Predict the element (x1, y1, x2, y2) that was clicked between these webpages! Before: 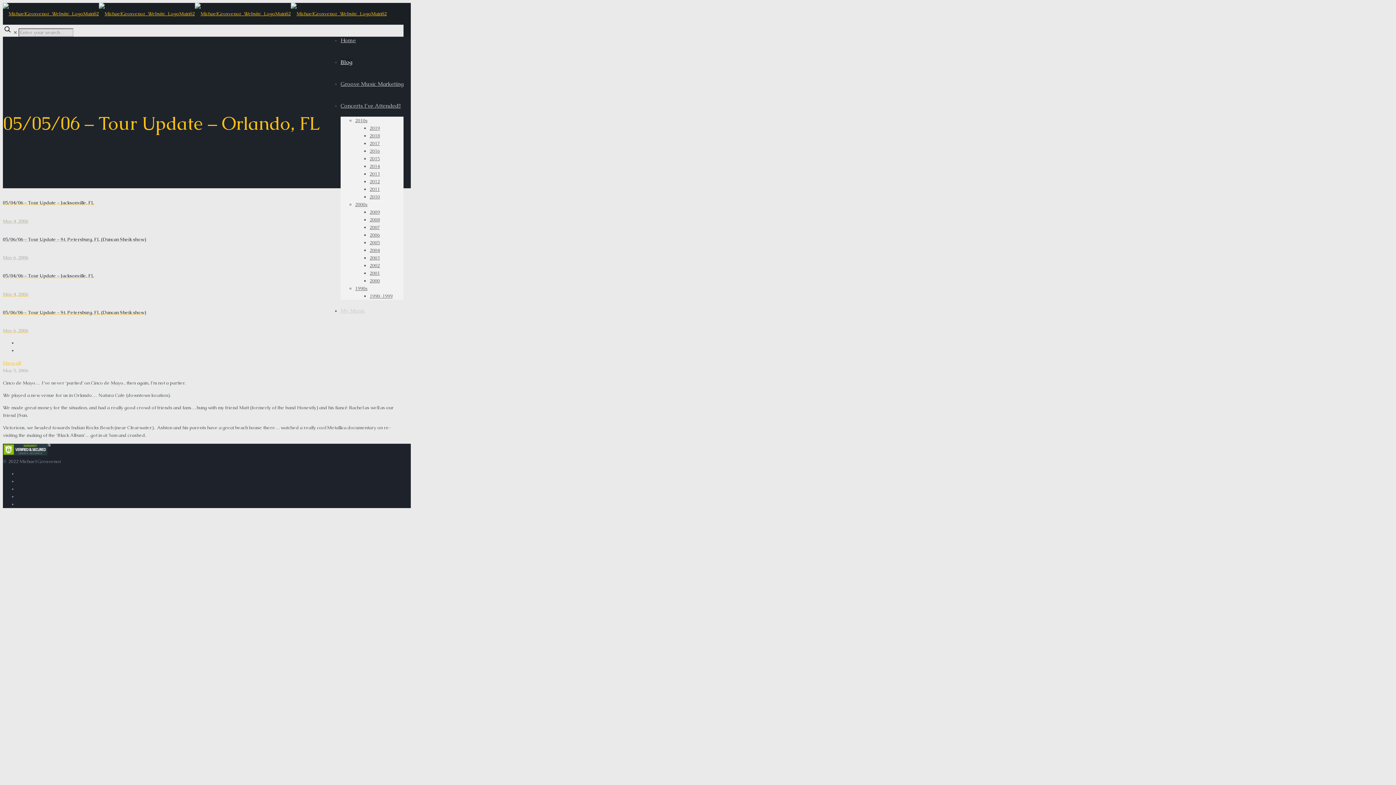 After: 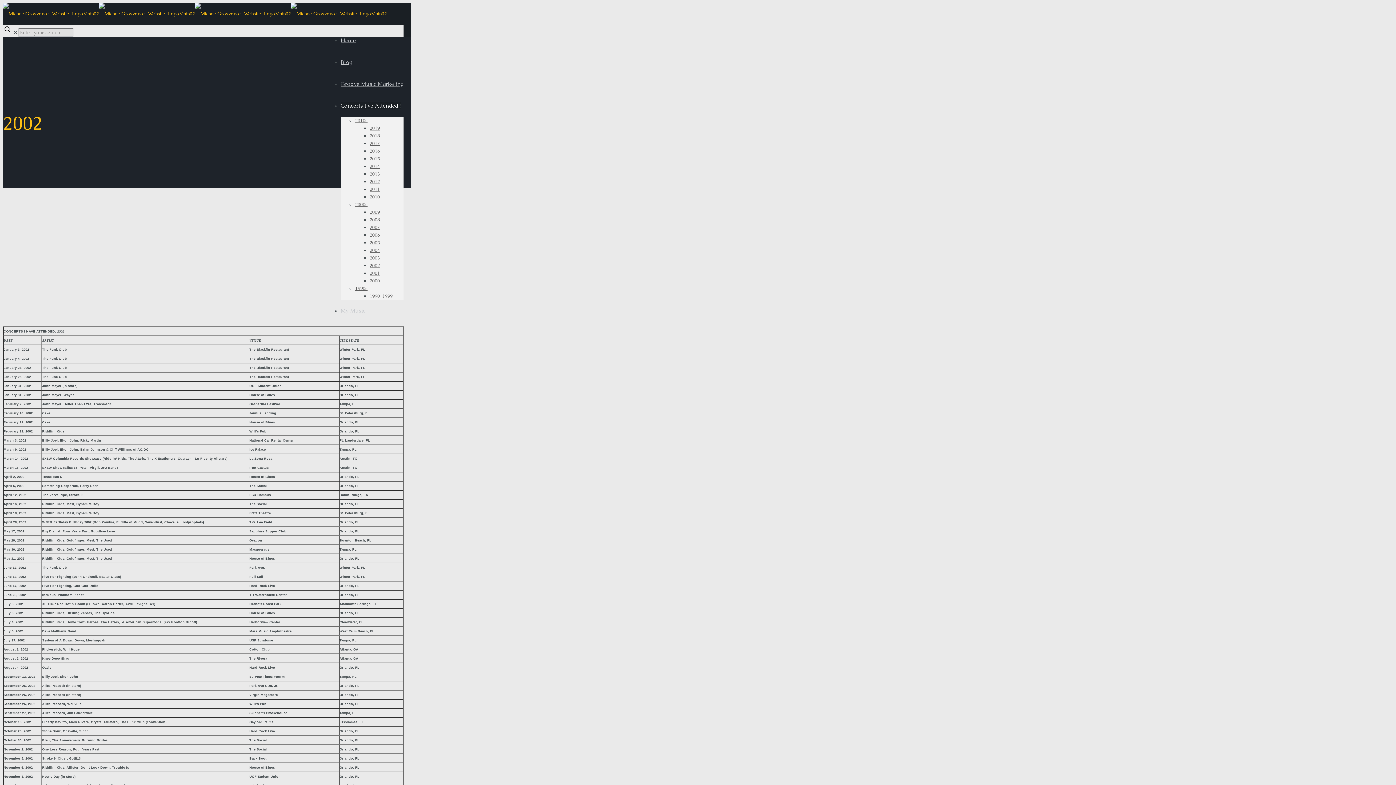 Action: bbox: (369, 262, 380, 268) label: 2002